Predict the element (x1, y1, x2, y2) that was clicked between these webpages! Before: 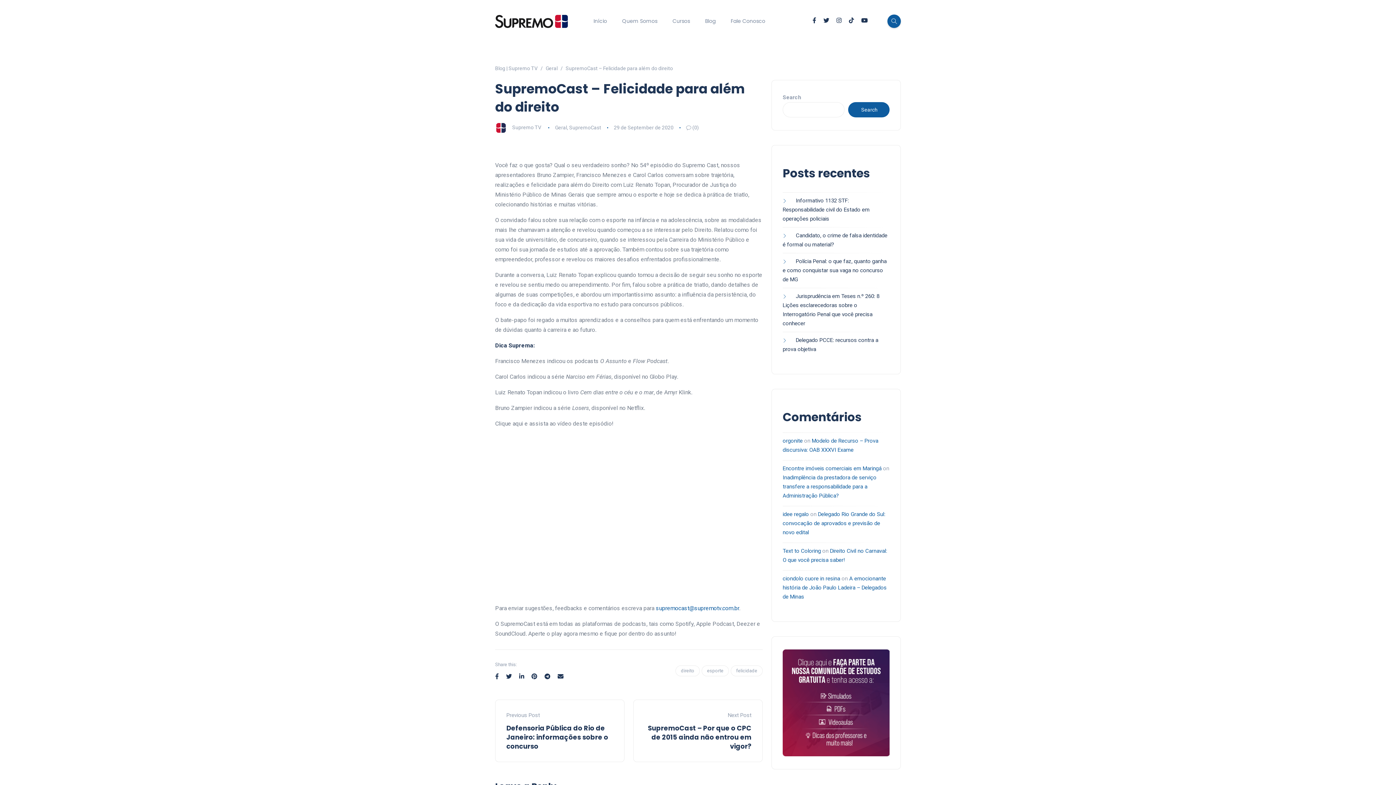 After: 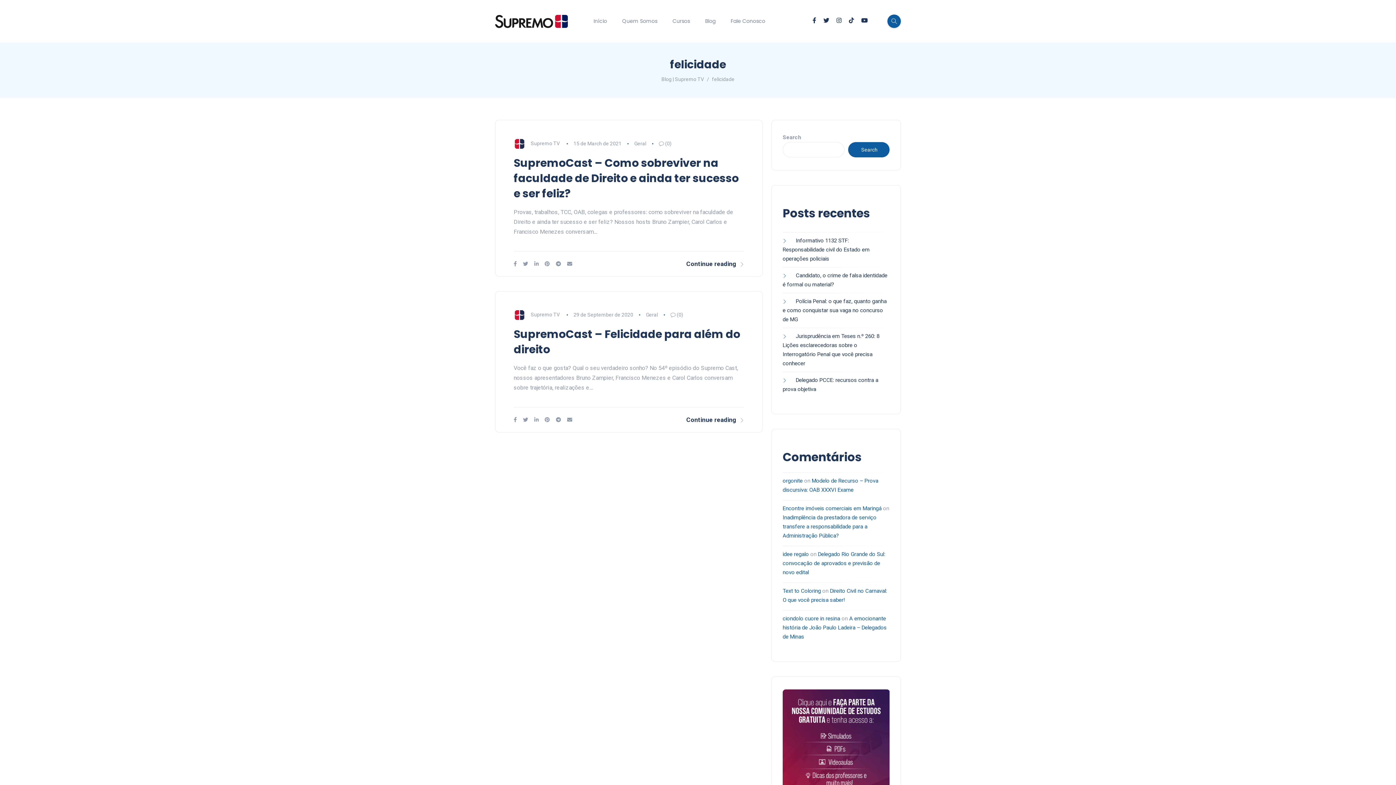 Action: bbox: (730, 665, 762, 676) label: felicidade